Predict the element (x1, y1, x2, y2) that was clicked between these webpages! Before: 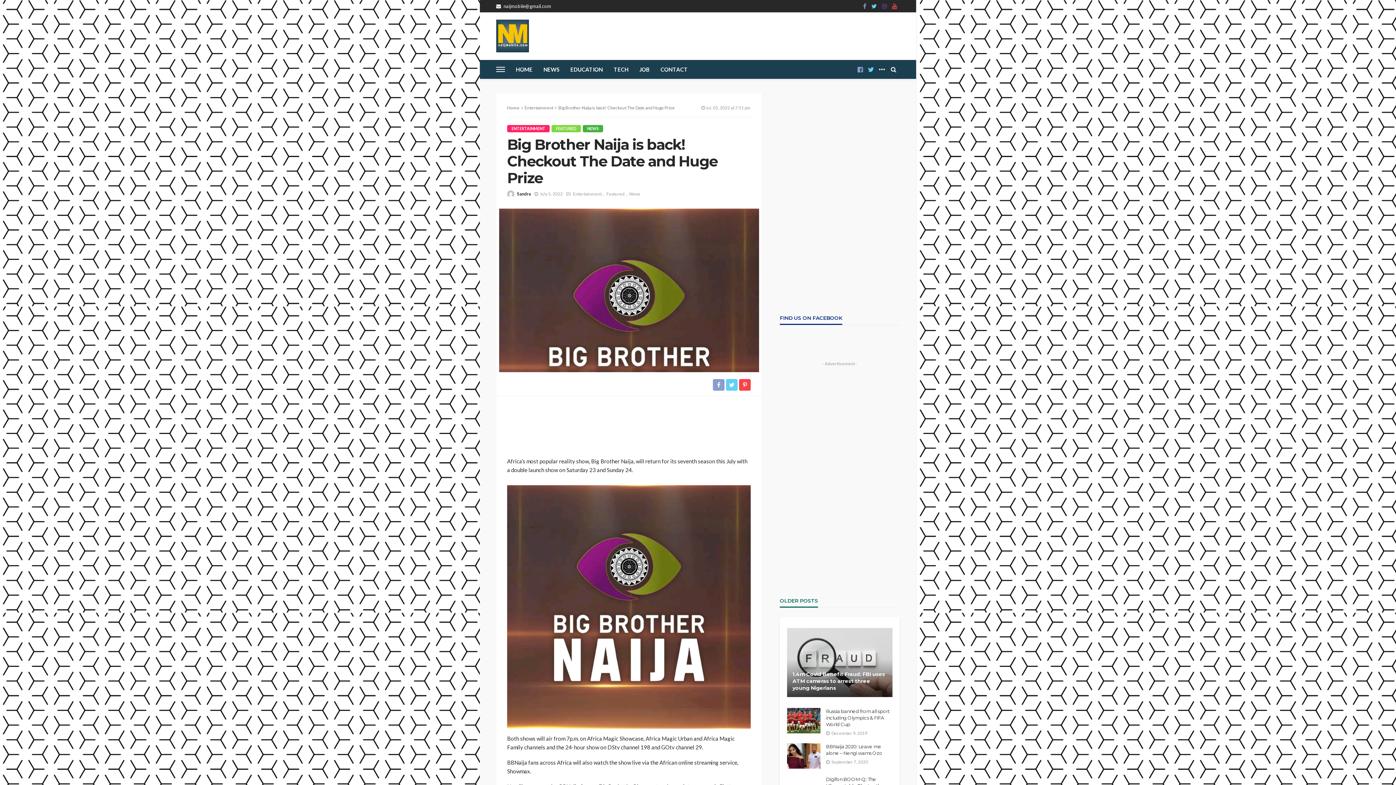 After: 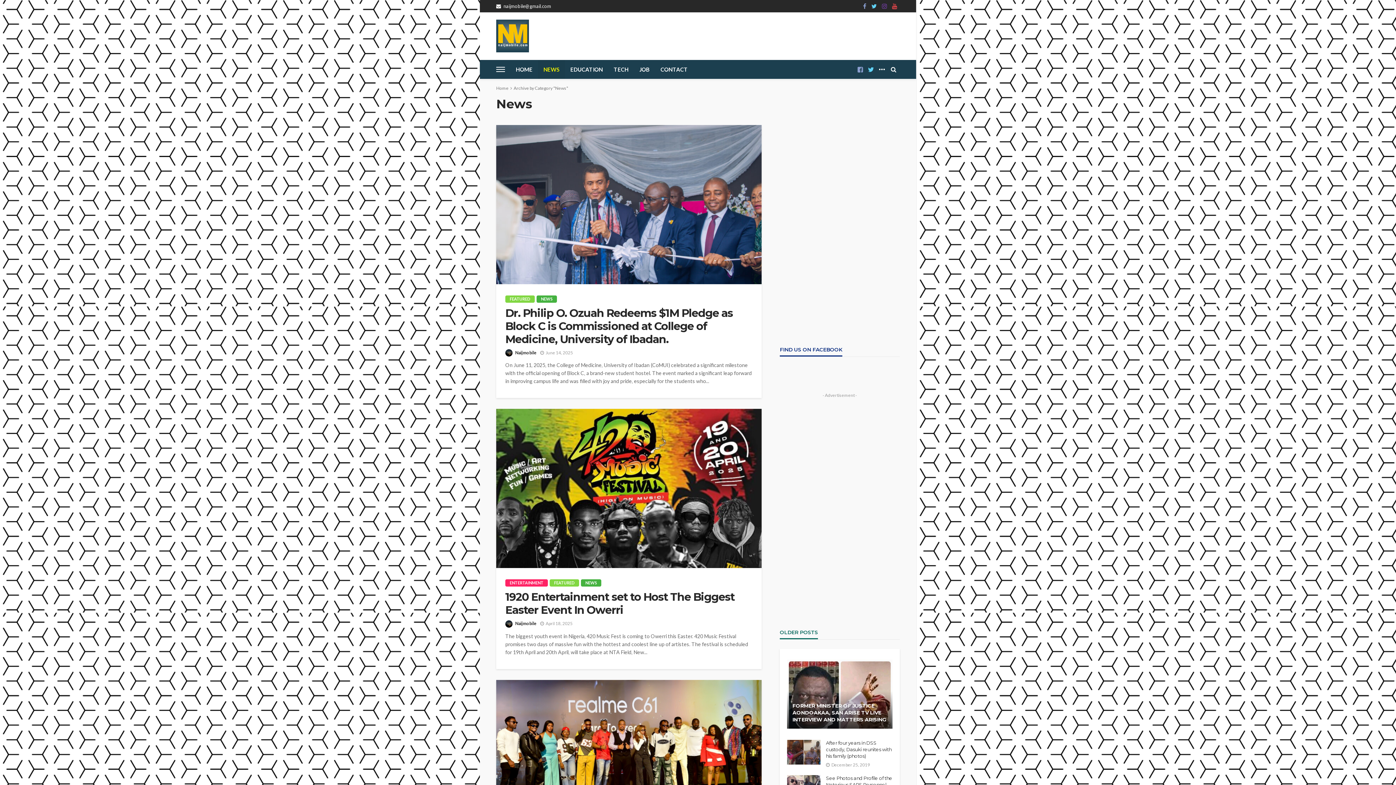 Action: bbox: (538, 60, 565, 78) label: NEWS